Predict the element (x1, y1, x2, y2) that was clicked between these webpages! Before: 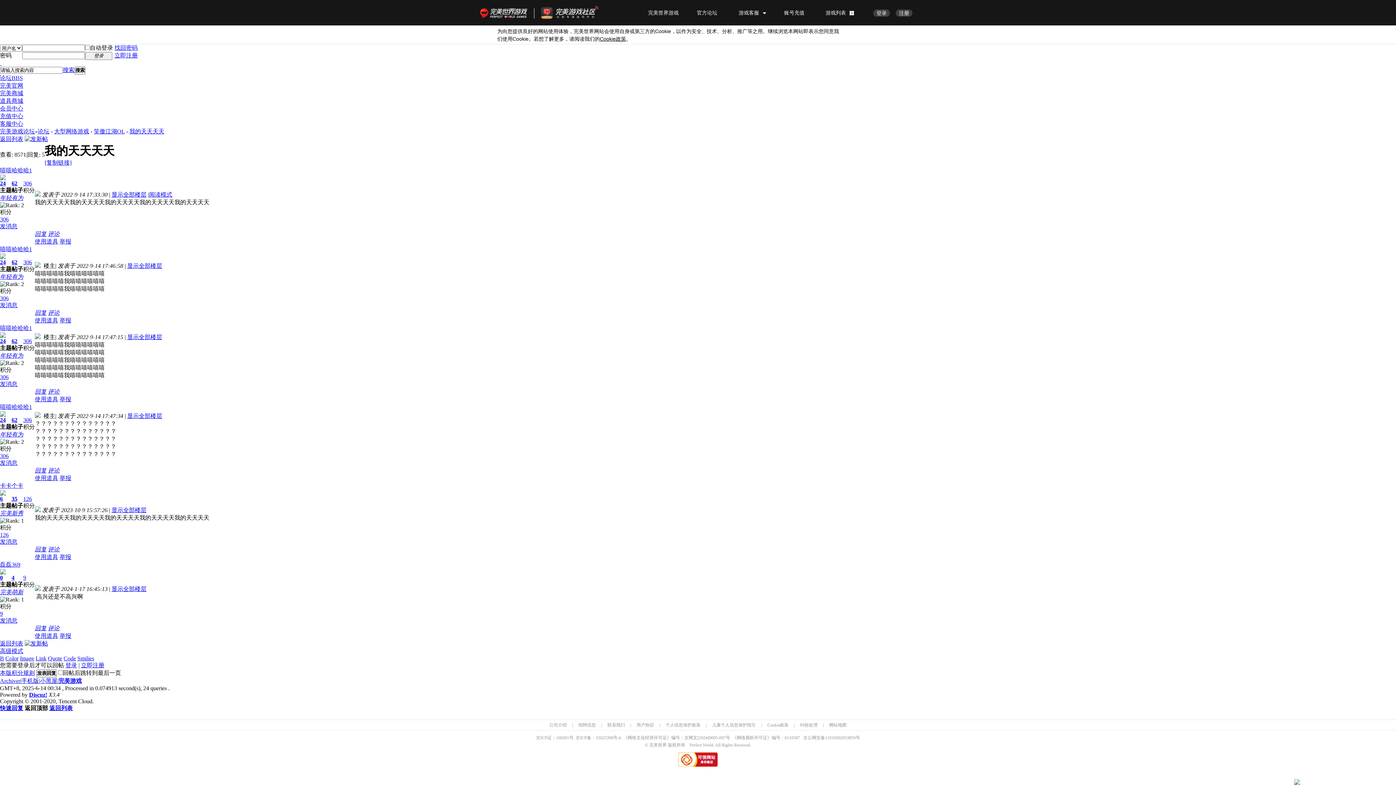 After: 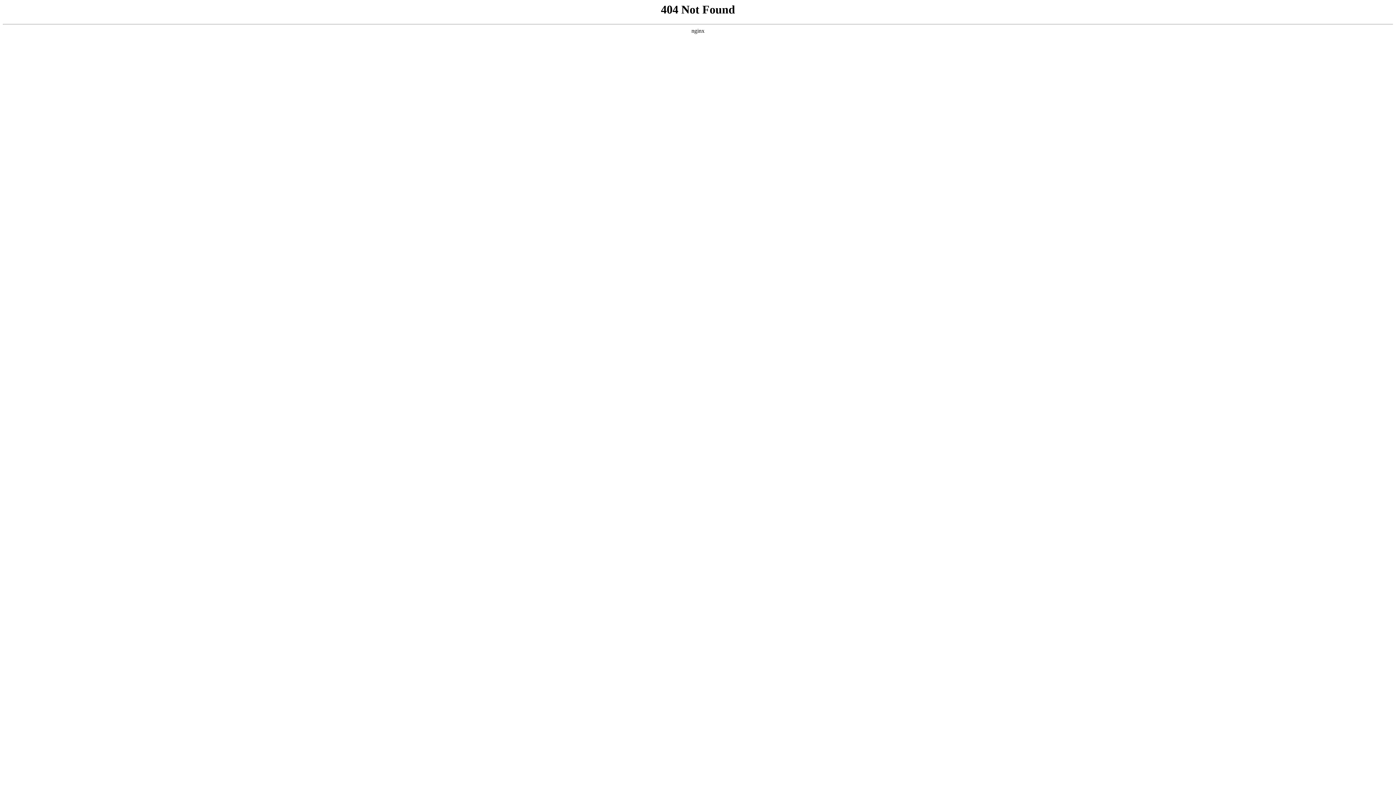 Action: bbox: (0, 678, 20, 684) label: Archiver